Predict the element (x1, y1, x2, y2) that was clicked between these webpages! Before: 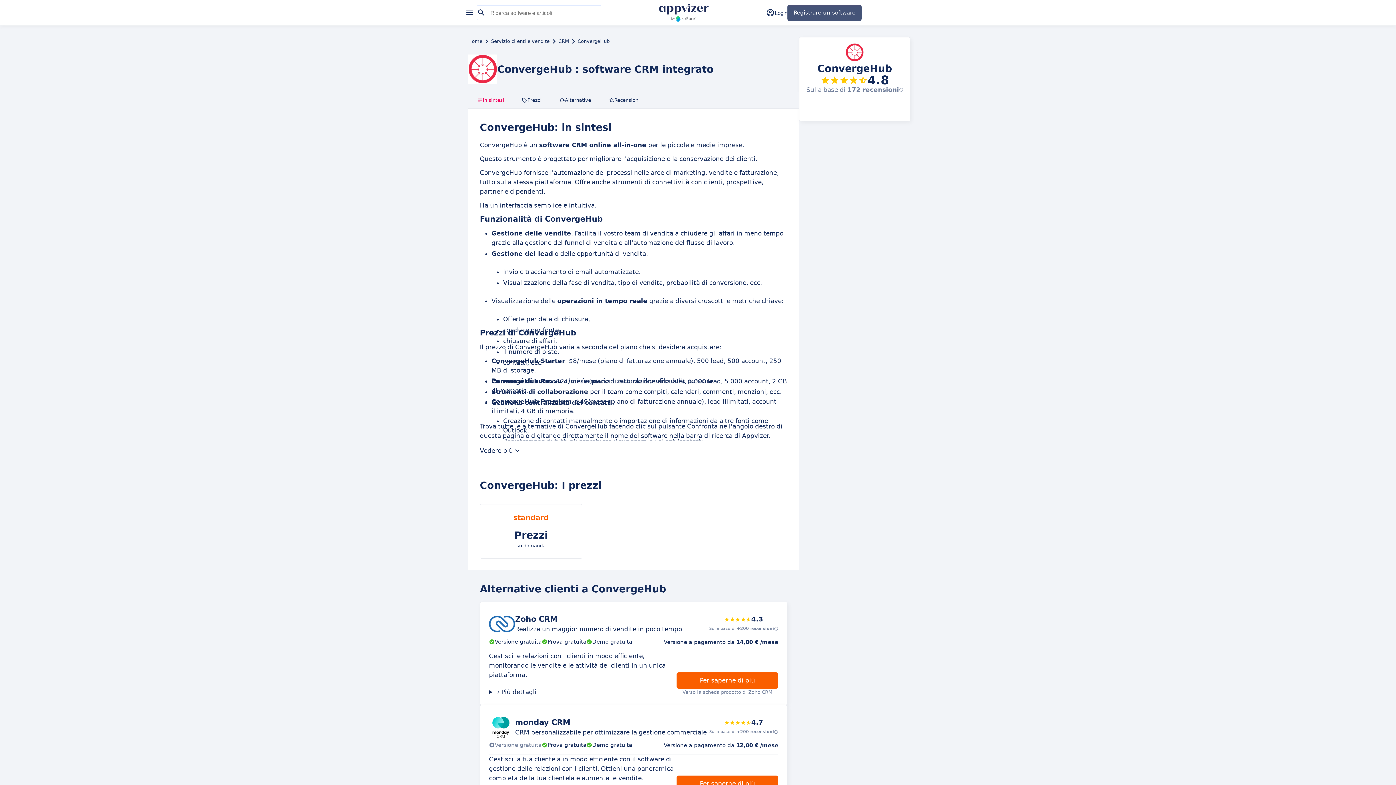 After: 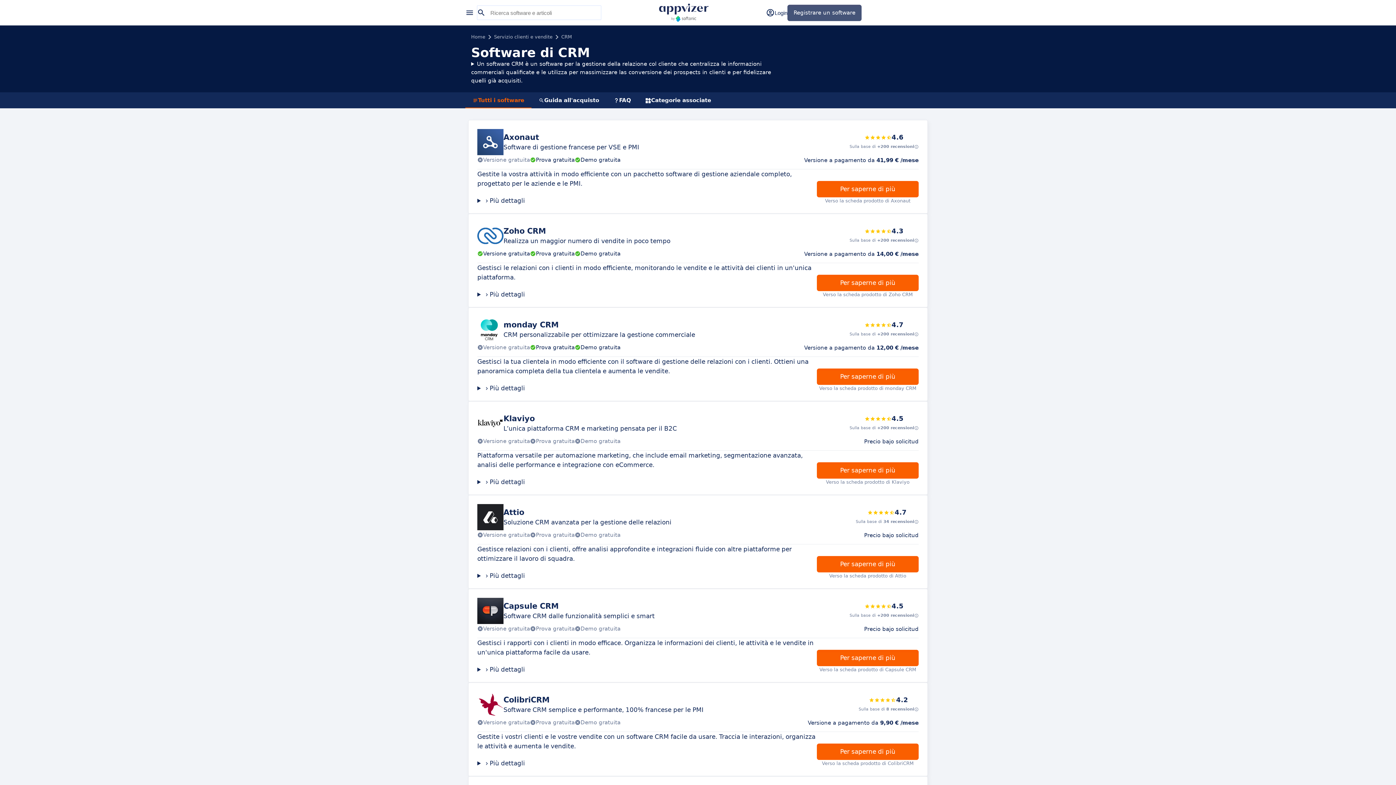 Action: bbox: (558, 37, 569, 45) label: CRM